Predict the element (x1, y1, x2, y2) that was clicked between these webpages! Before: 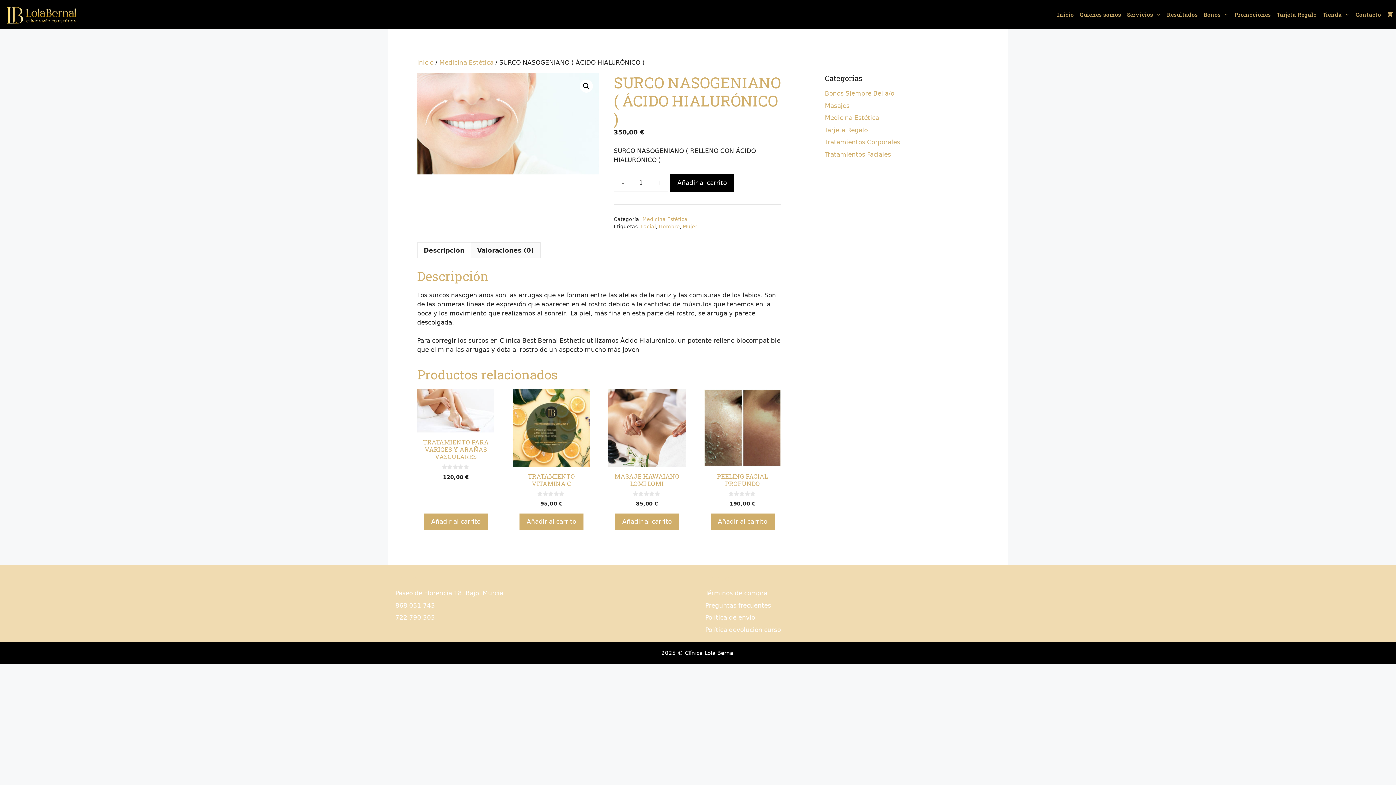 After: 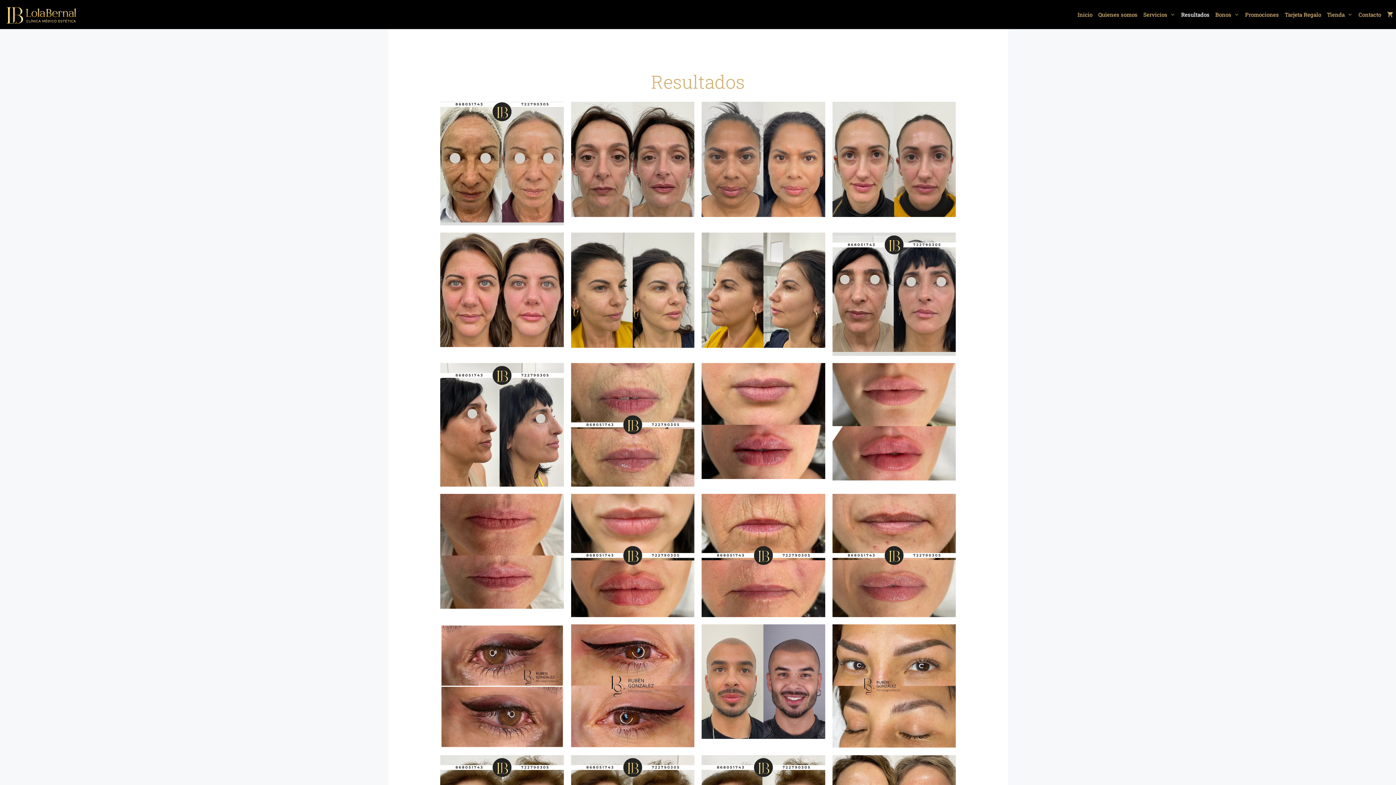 Action: bbox: (1164, 0, 1201, 29) label: Resultados